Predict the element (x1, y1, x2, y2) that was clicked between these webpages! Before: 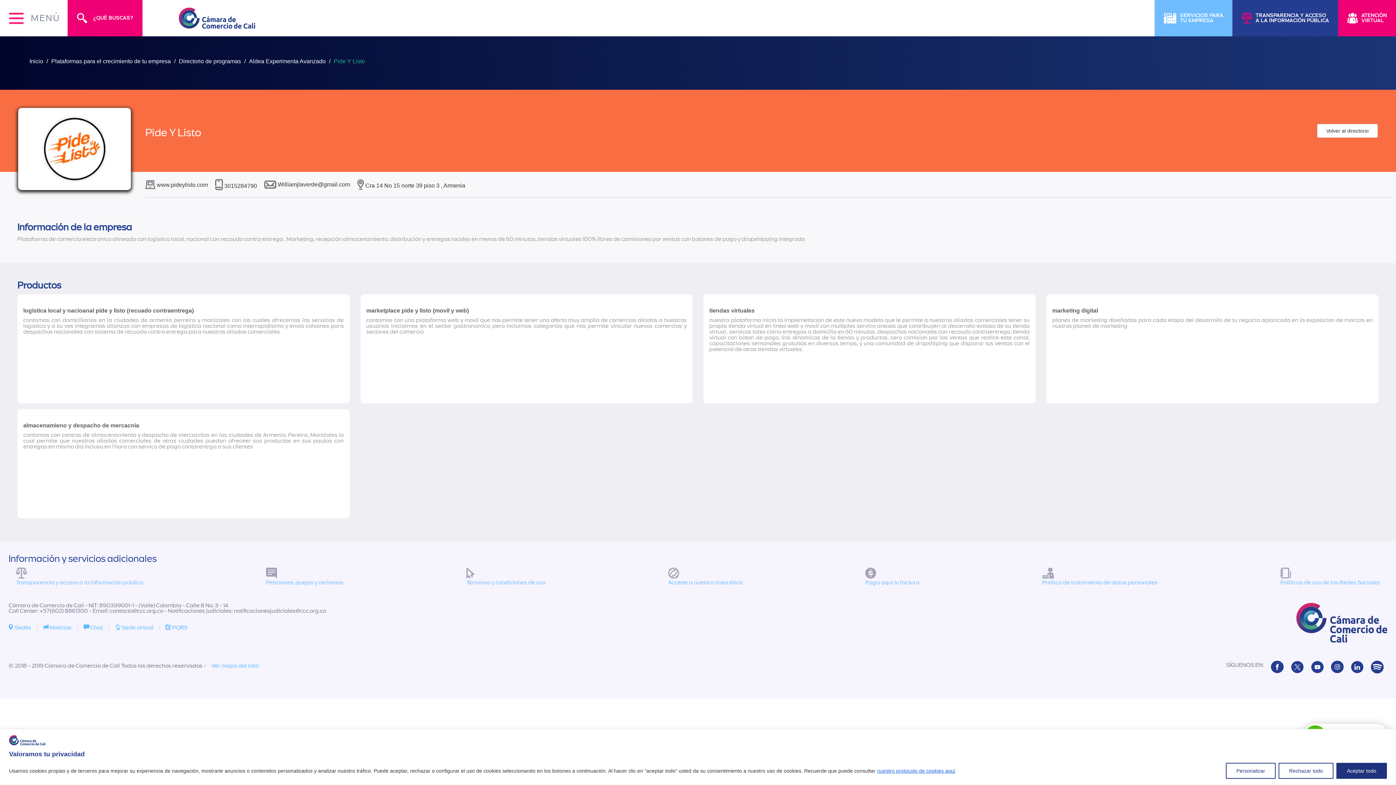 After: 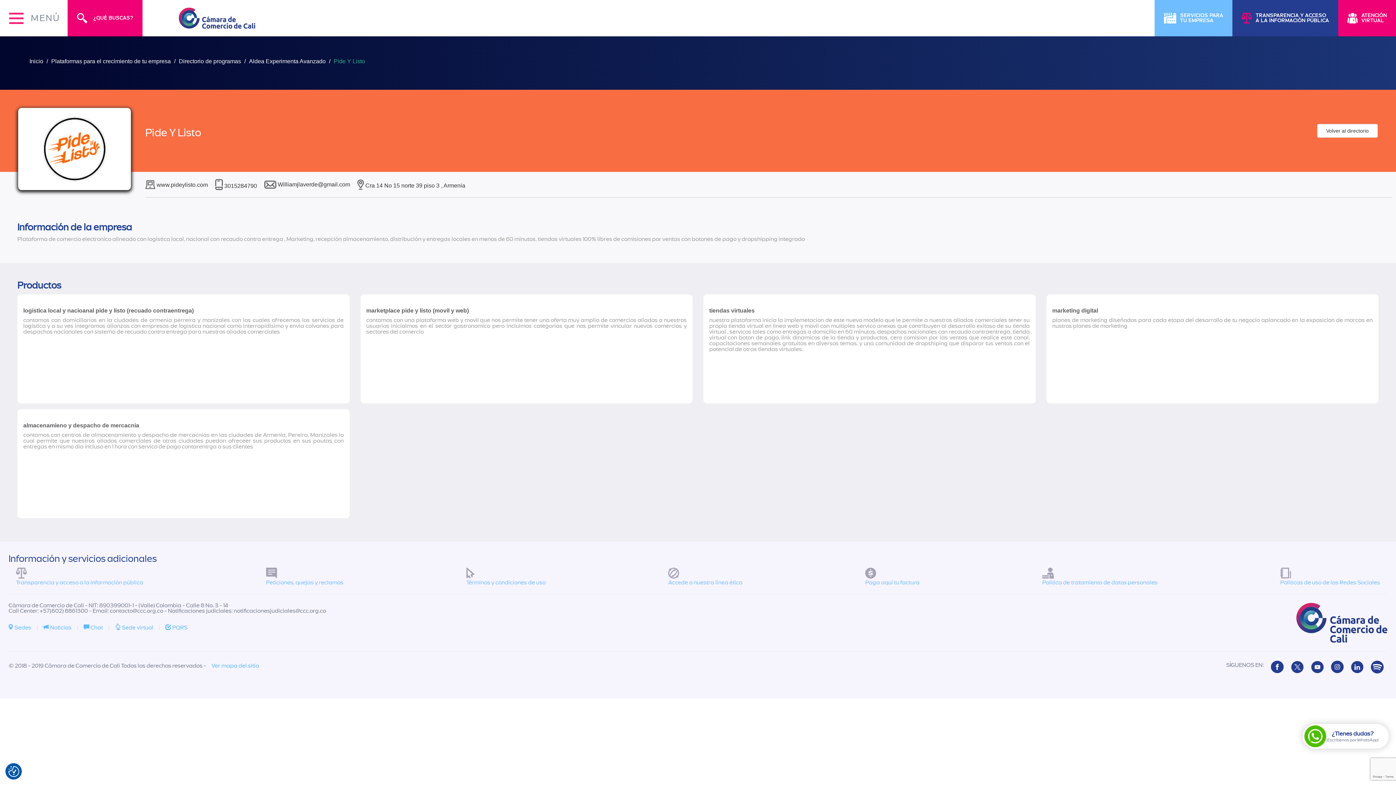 Action: bbox: (1278, 763, 1333, 779) label: Rechazar todo